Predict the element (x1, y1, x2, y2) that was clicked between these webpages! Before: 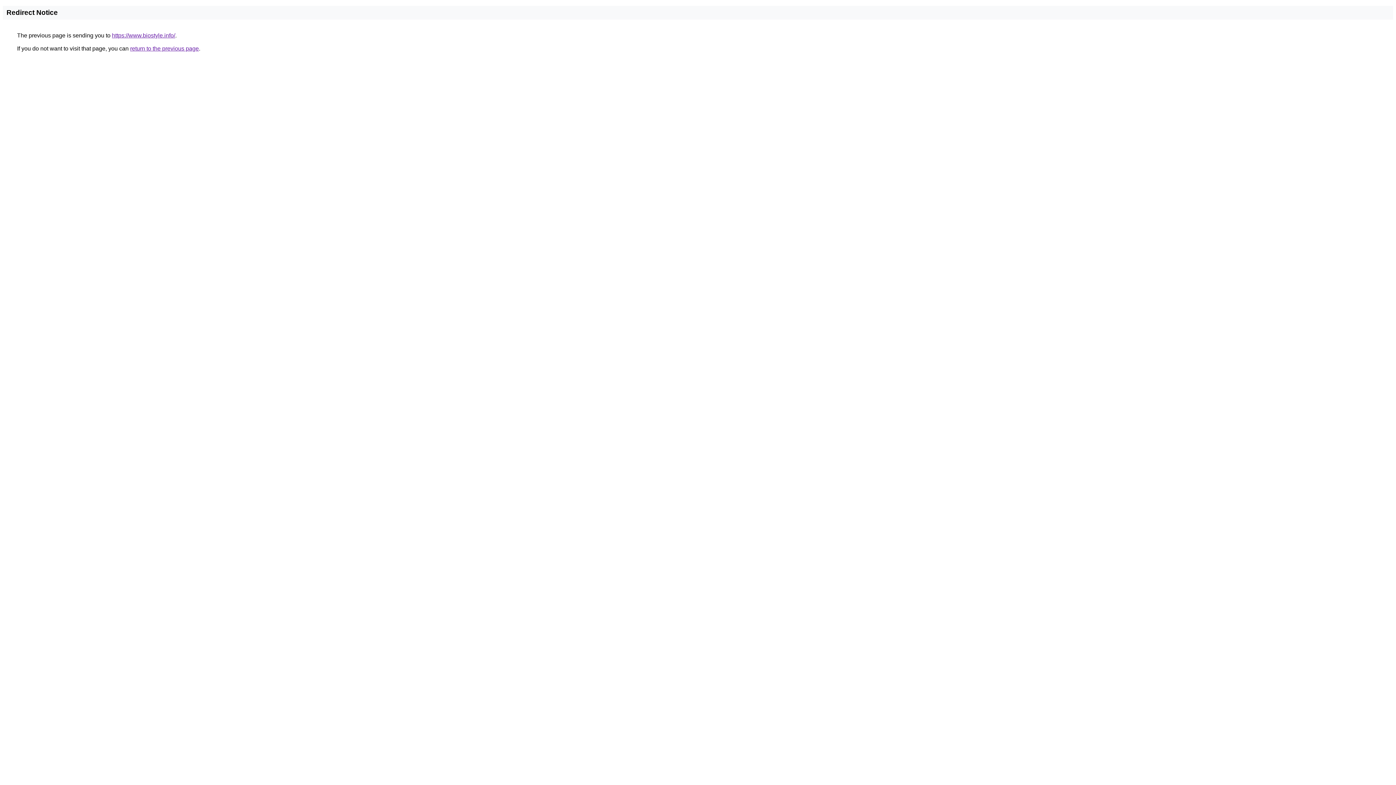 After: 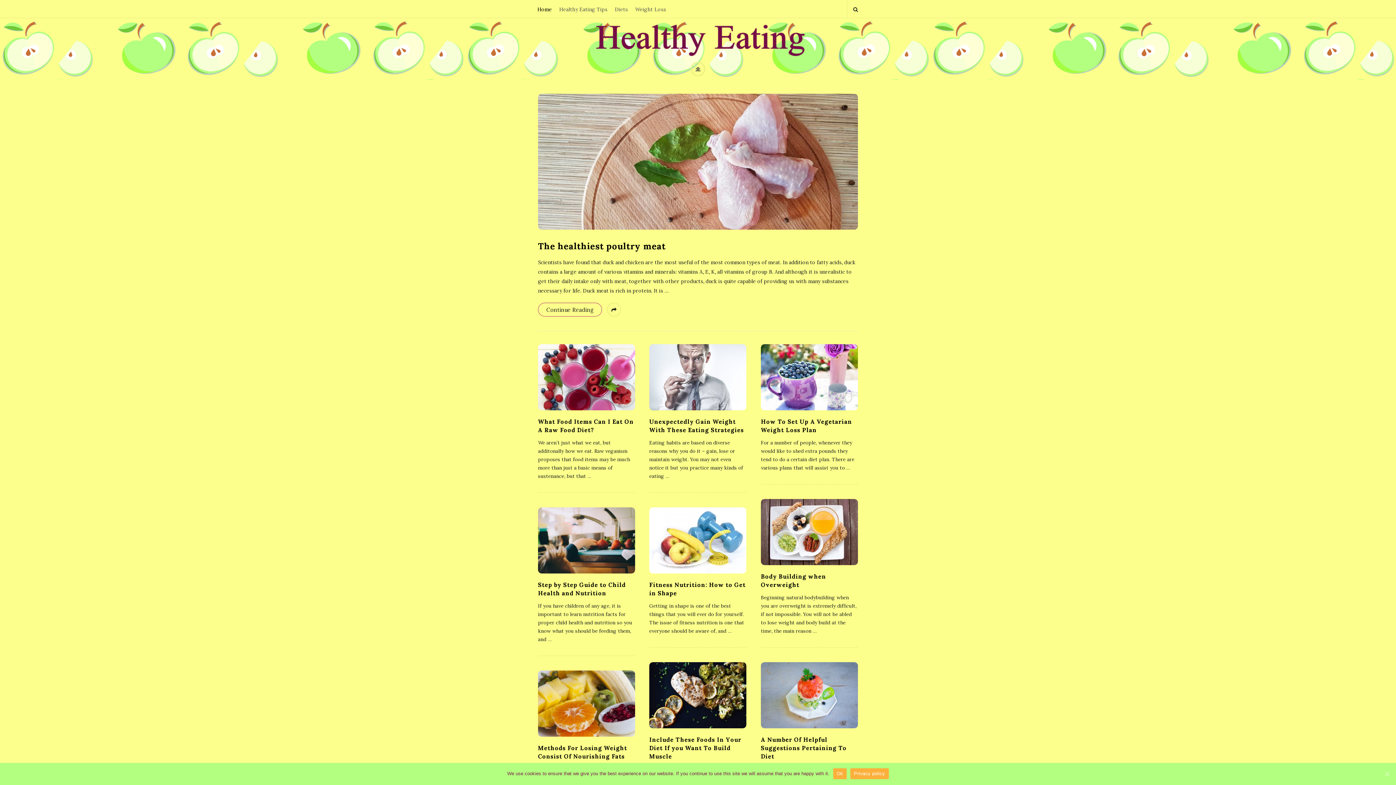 Action: label: https://www.biostyle.info/ bbox: (112, 32, 175, 38)